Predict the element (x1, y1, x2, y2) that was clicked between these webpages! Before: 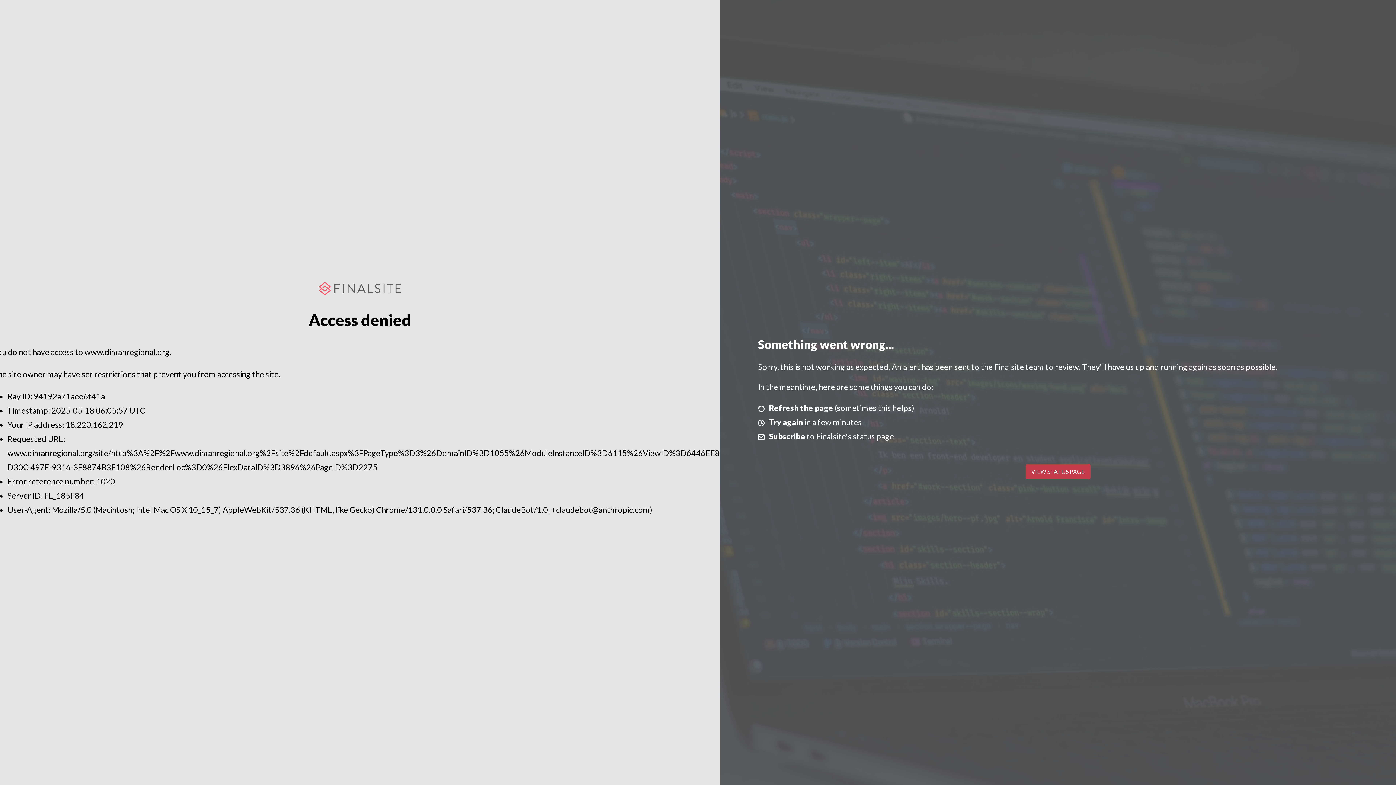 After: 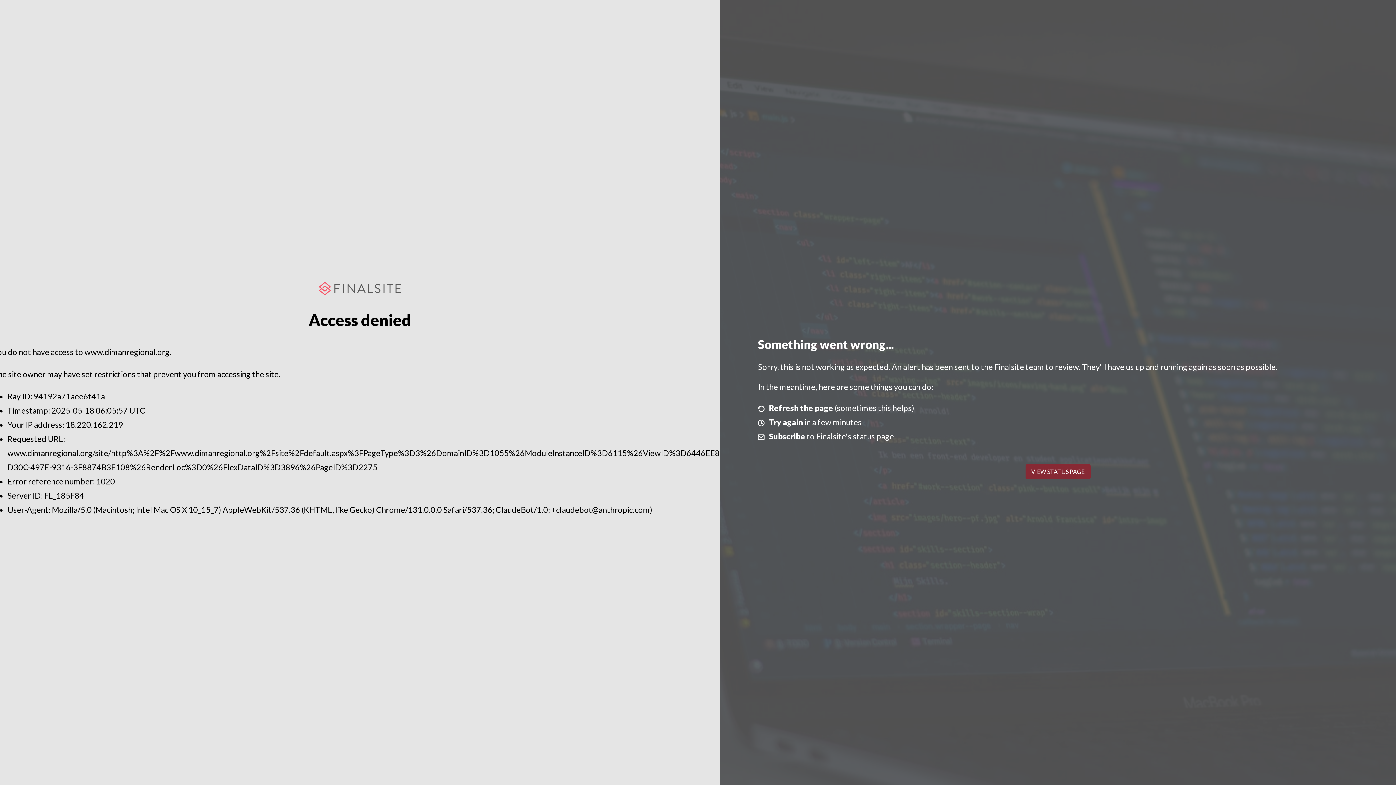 Action: label: VIEW STATUS PAGE bbox: (1025, 464, 1090, 479)